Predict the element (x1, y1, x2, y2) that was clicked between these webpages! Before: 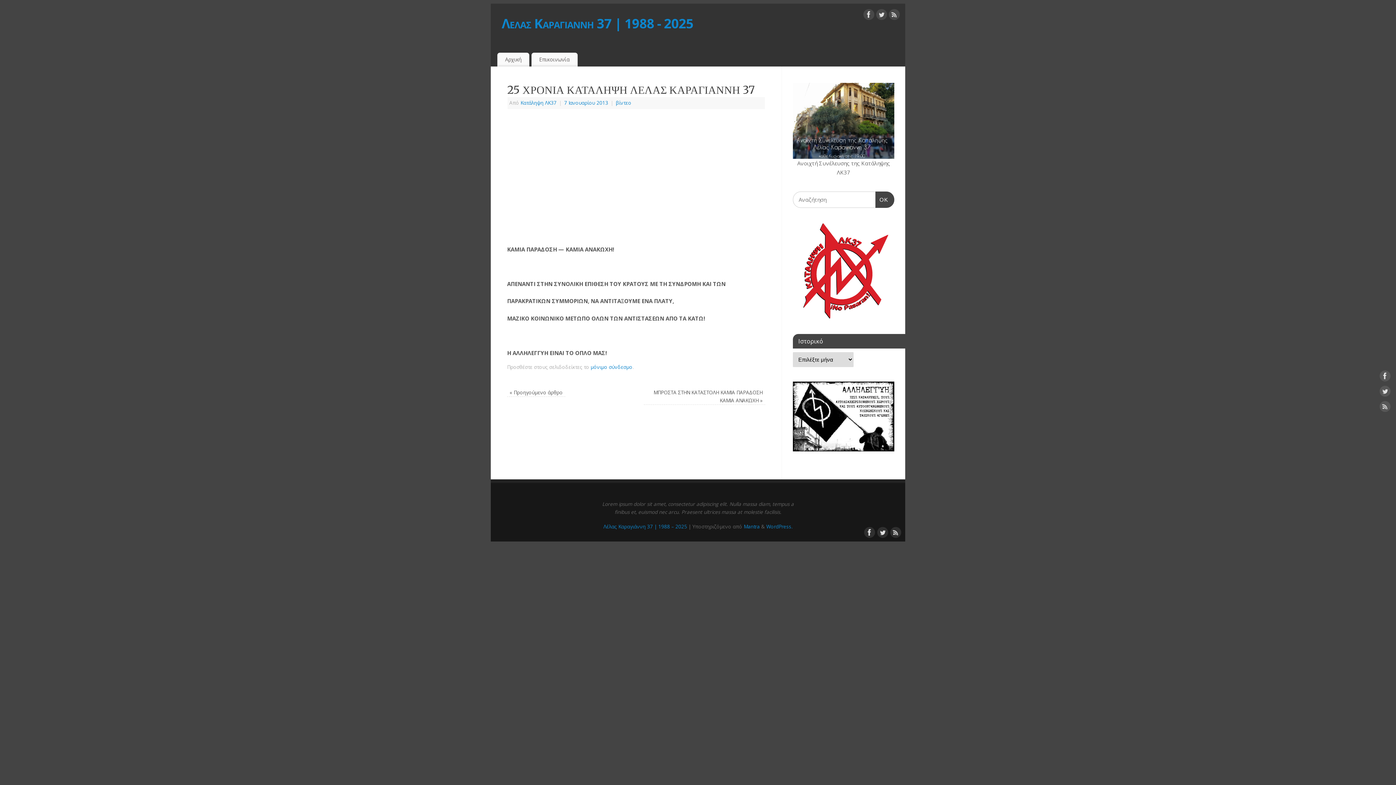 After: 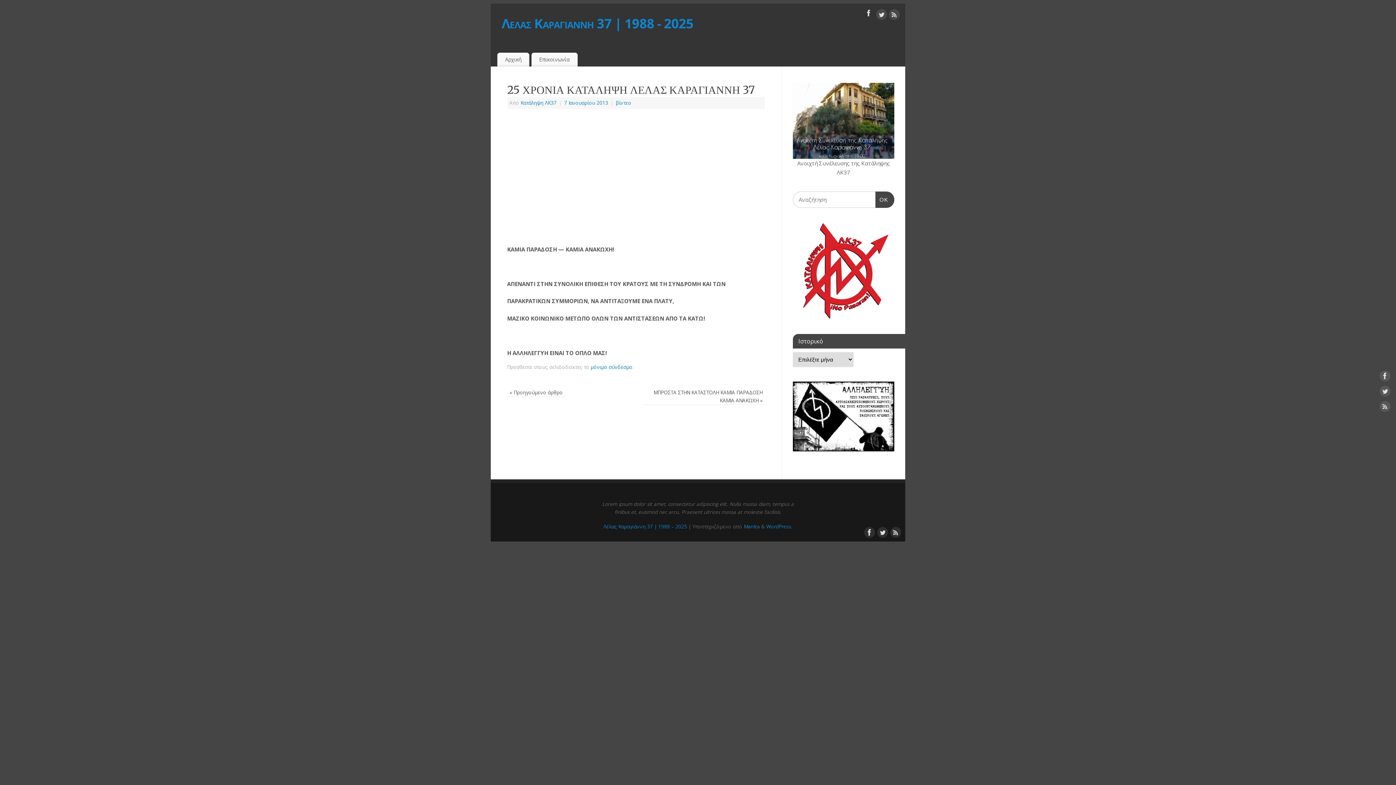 Action: bbox: (863, 9, 874, 22)